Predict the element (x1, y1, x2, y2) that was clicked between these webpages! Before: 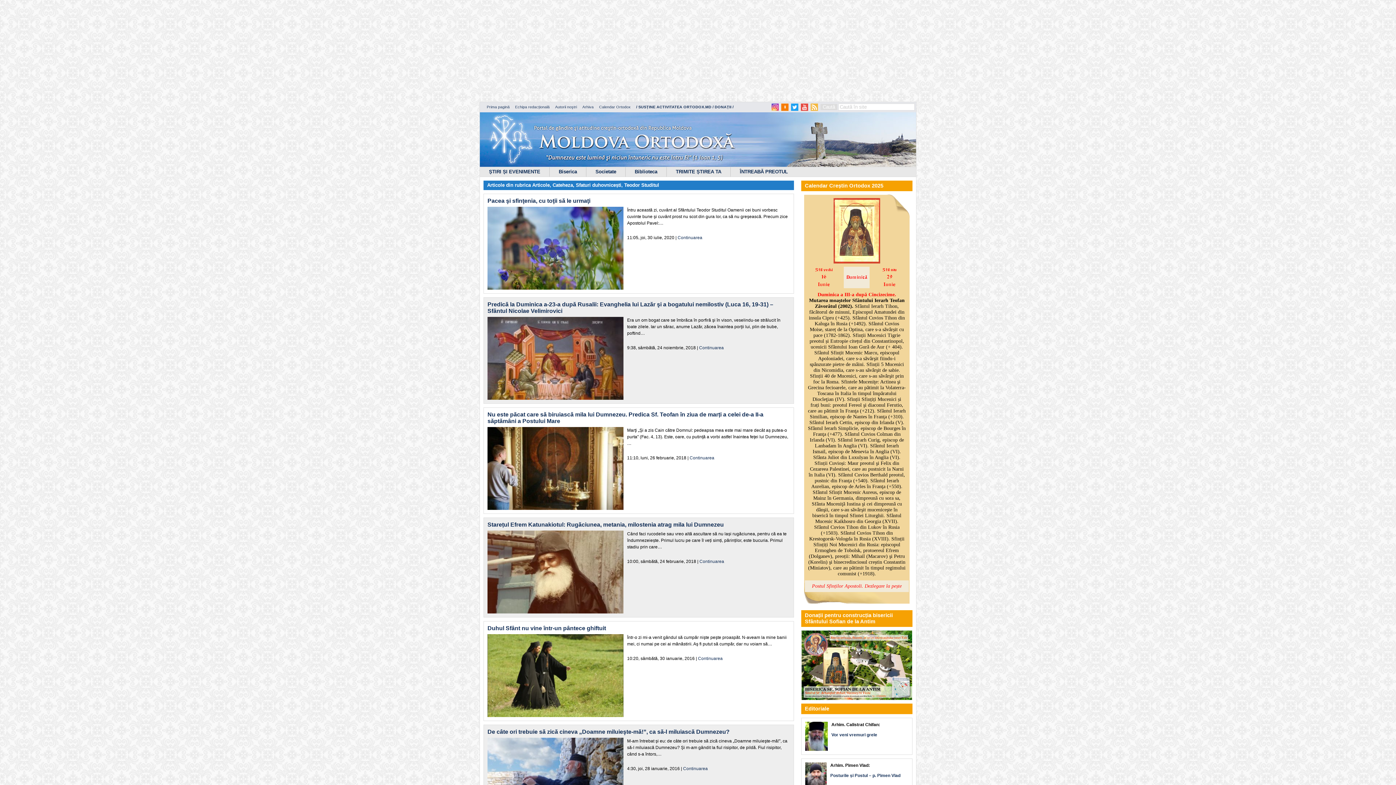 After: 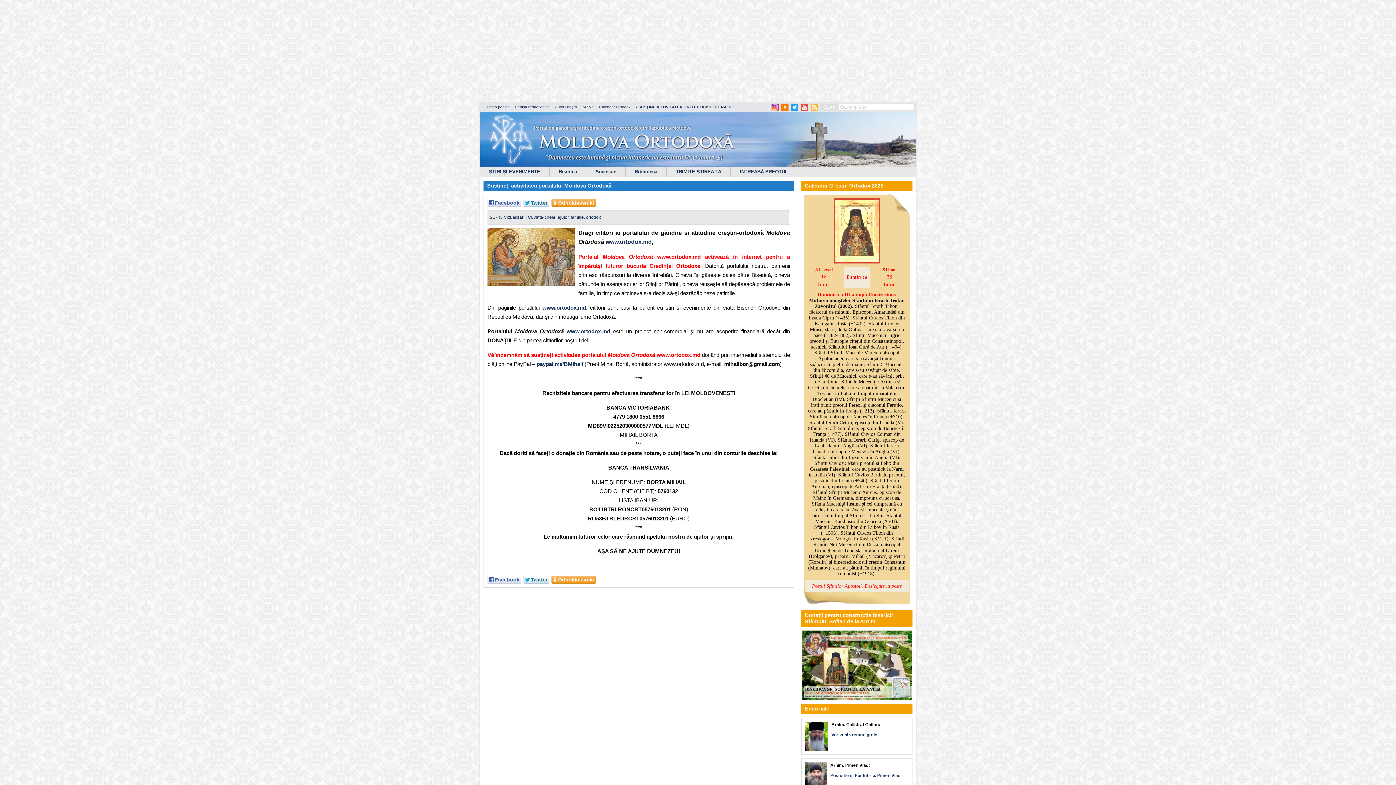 Action: label: / SUSȚINE ACTIVITATEA ORTODOX.MD / DONAȚII / bbox: (636, 104, 733, 109)